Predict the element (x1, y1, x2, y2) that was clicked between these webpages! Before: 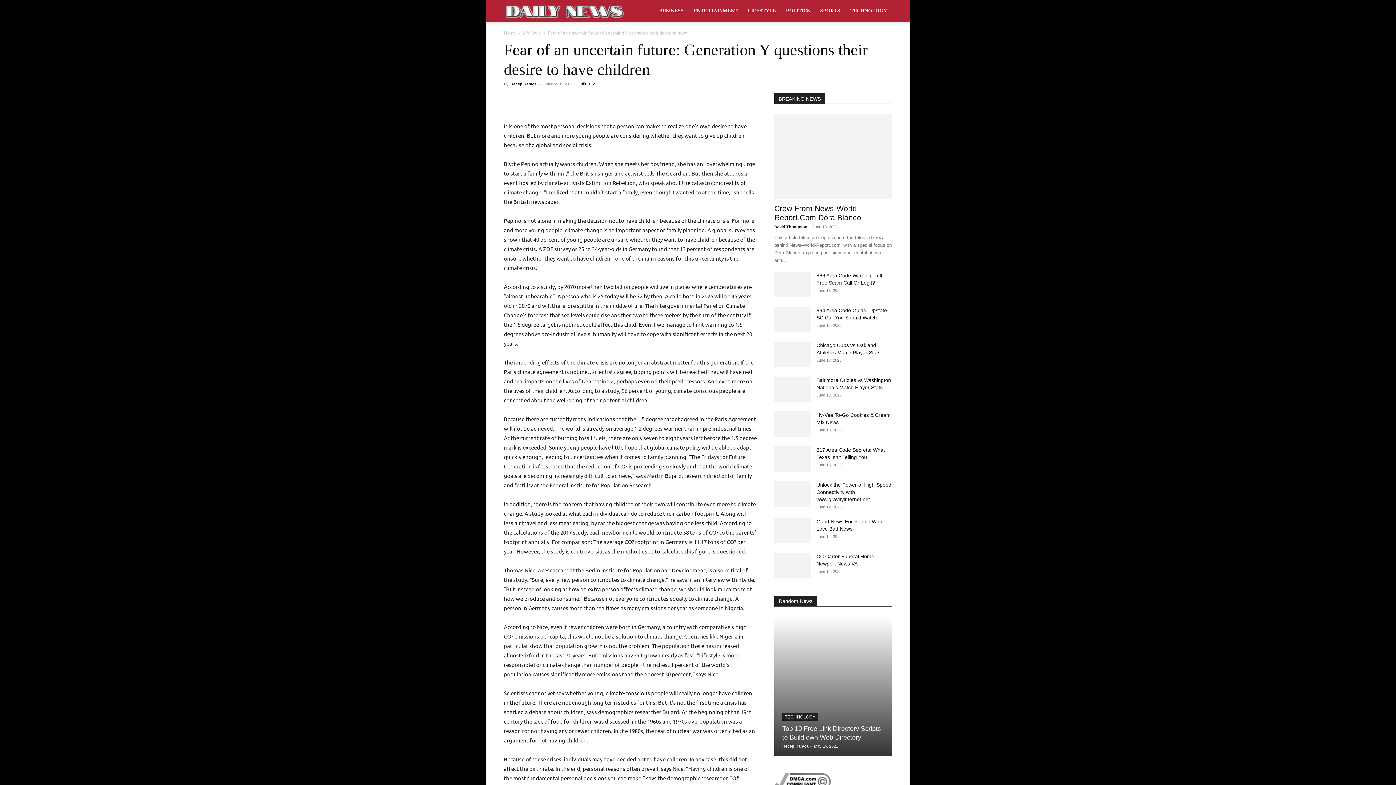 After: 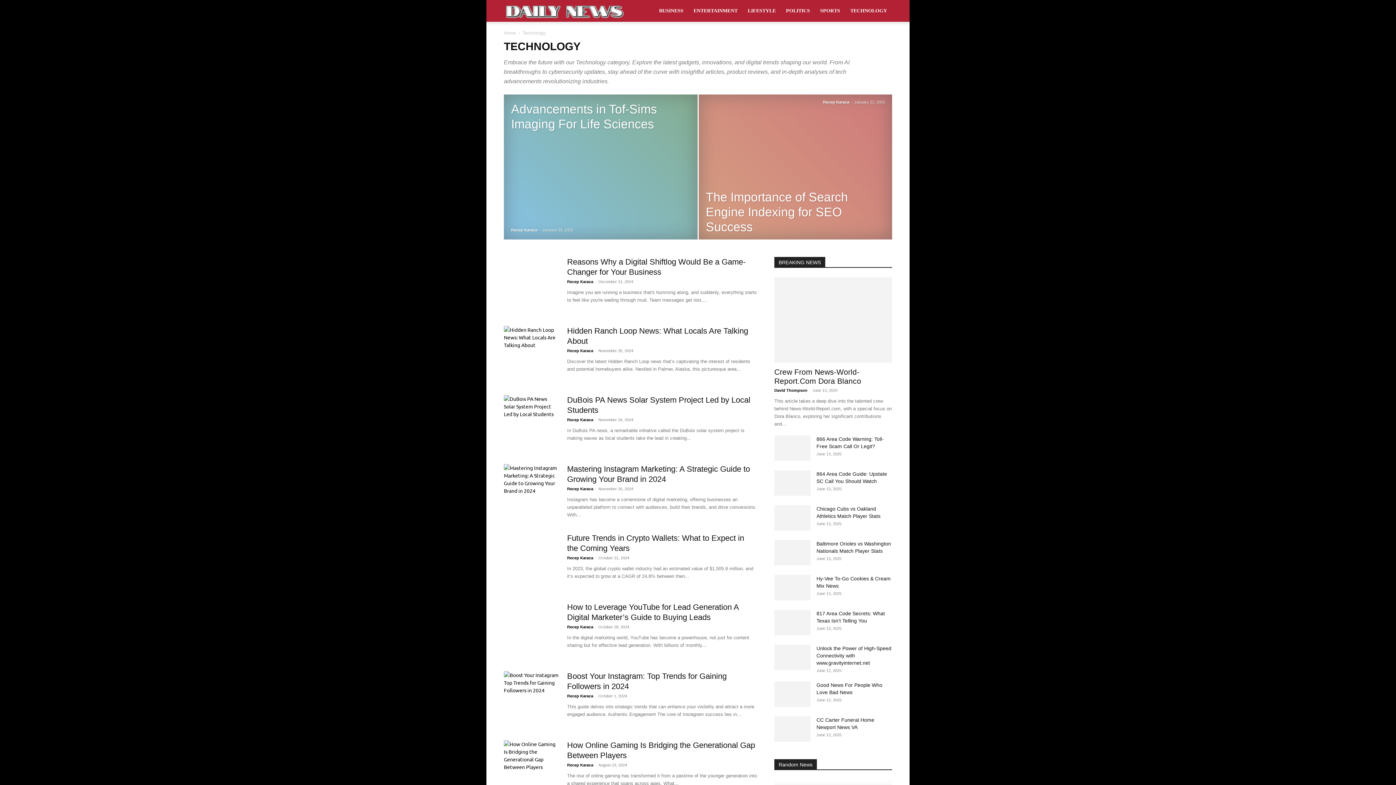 Action: label: TECHNOLOGY bbox: (782, 713, 818, 721)